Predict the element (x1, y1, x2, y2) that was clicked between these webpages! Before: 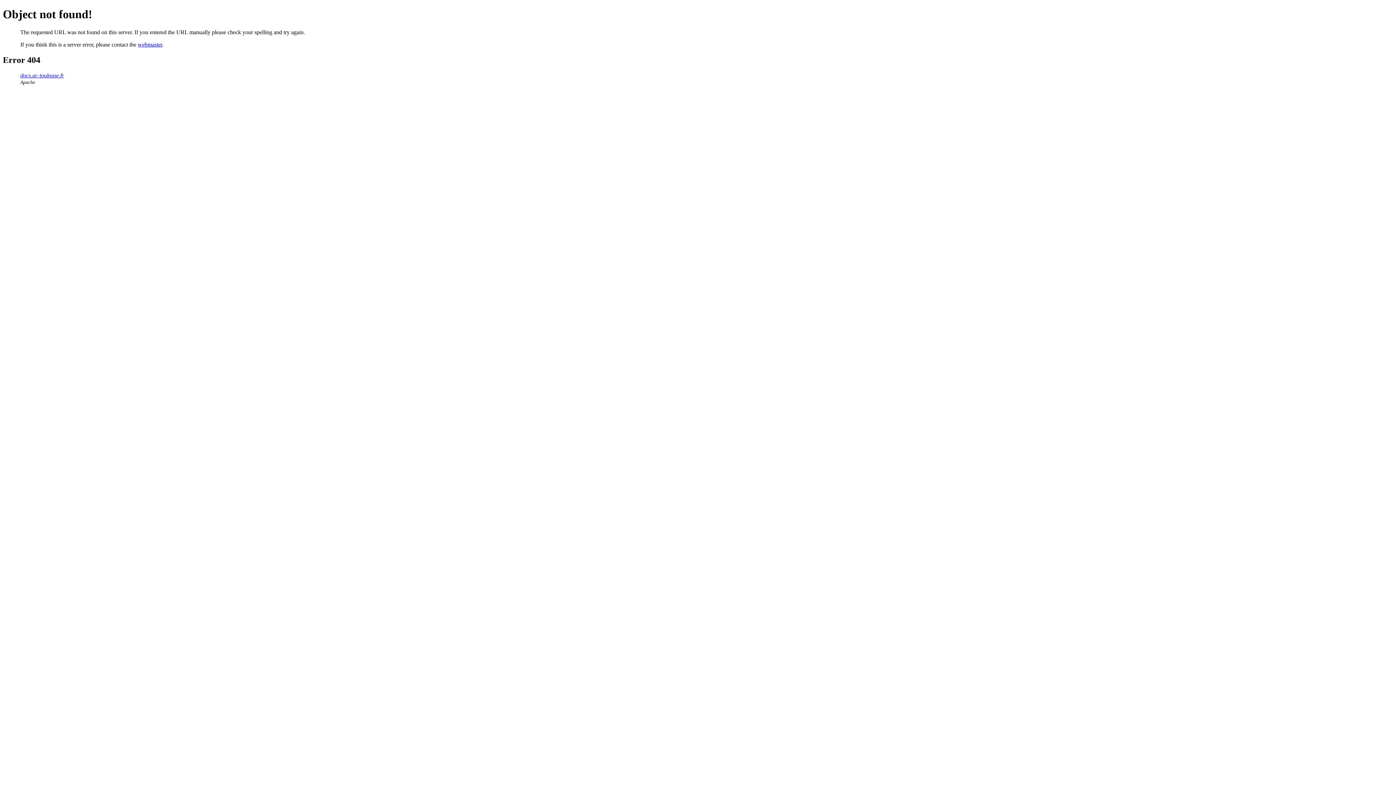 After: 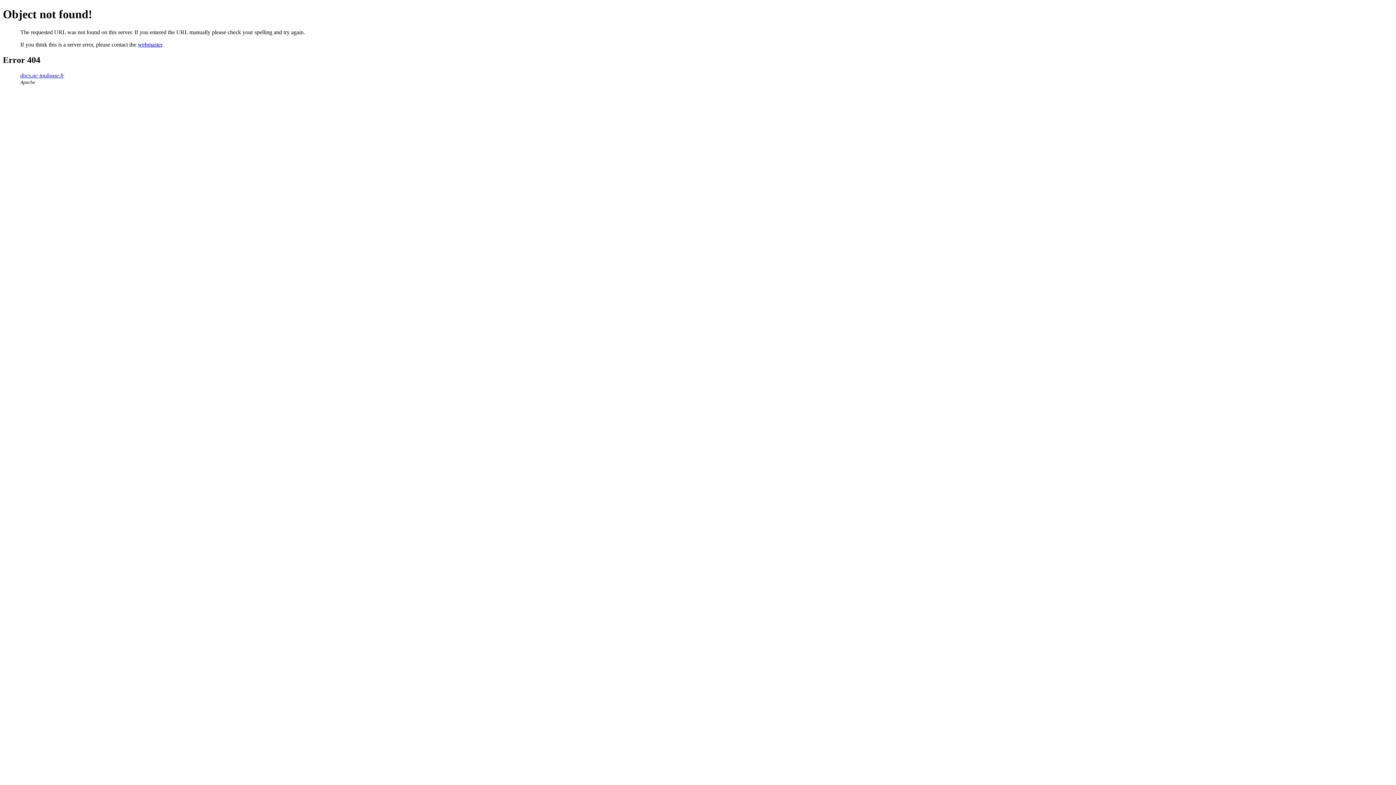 Action: bbox: (137, 41, 162, 47) label: webmaster